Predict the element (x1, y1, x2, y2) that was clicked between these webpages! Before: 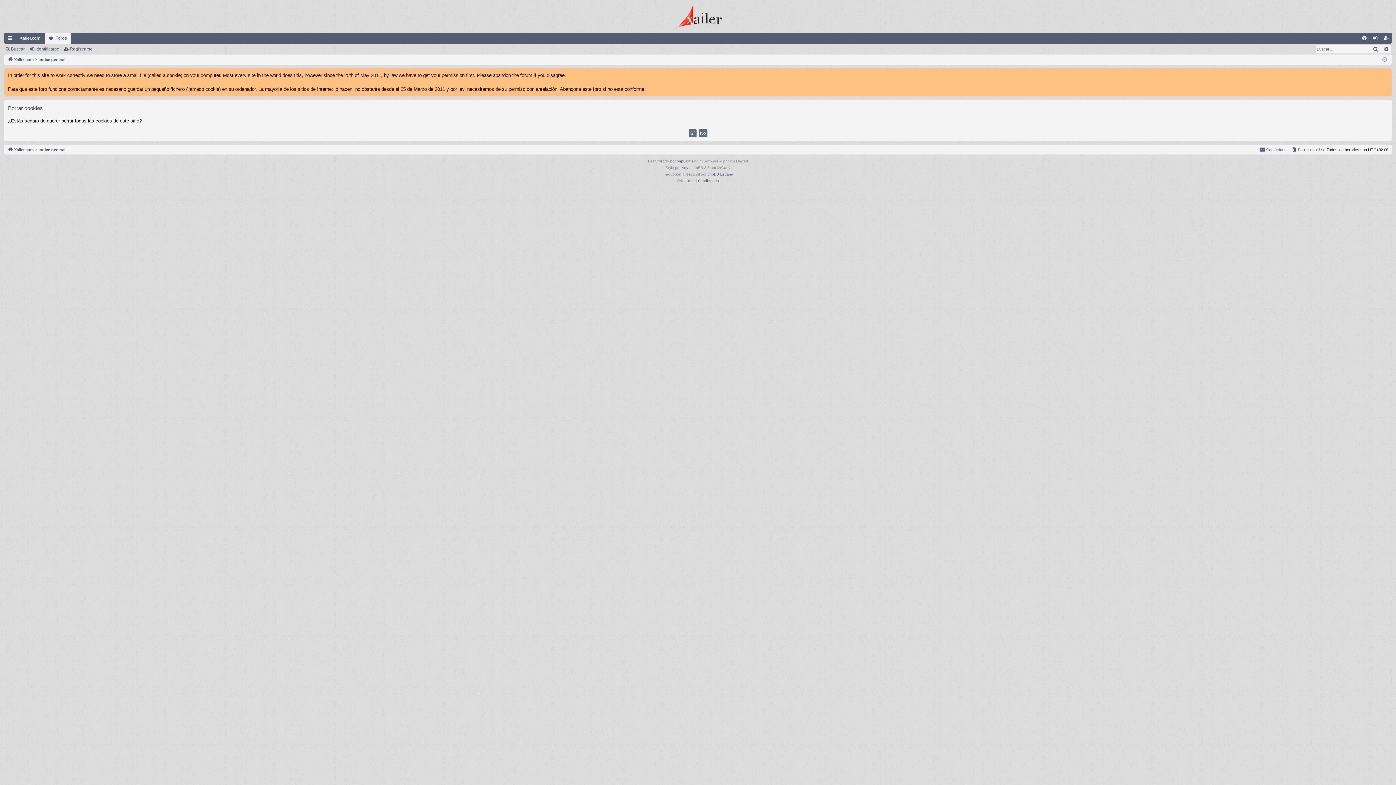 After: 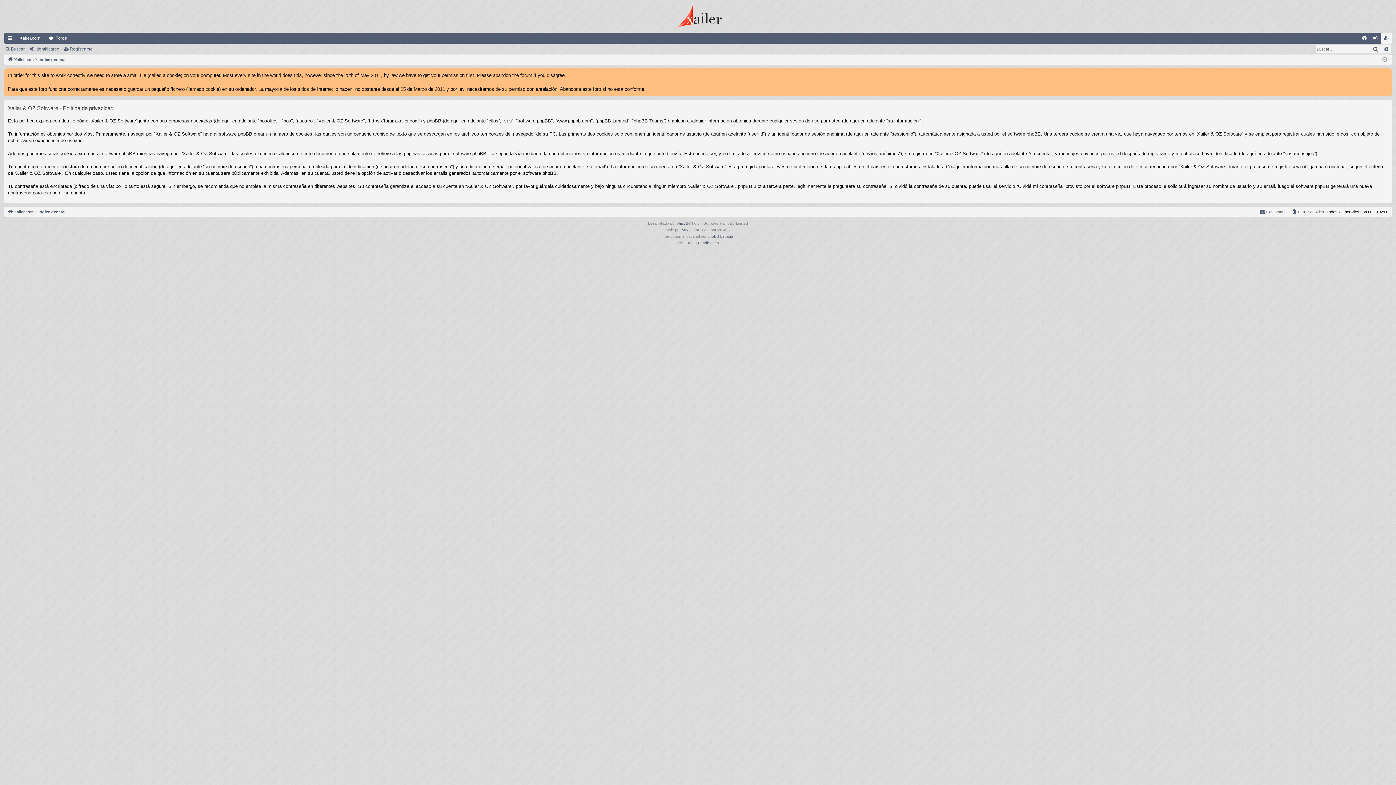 Action: bbox: (677, 177, 694, 184) label: Privacidad